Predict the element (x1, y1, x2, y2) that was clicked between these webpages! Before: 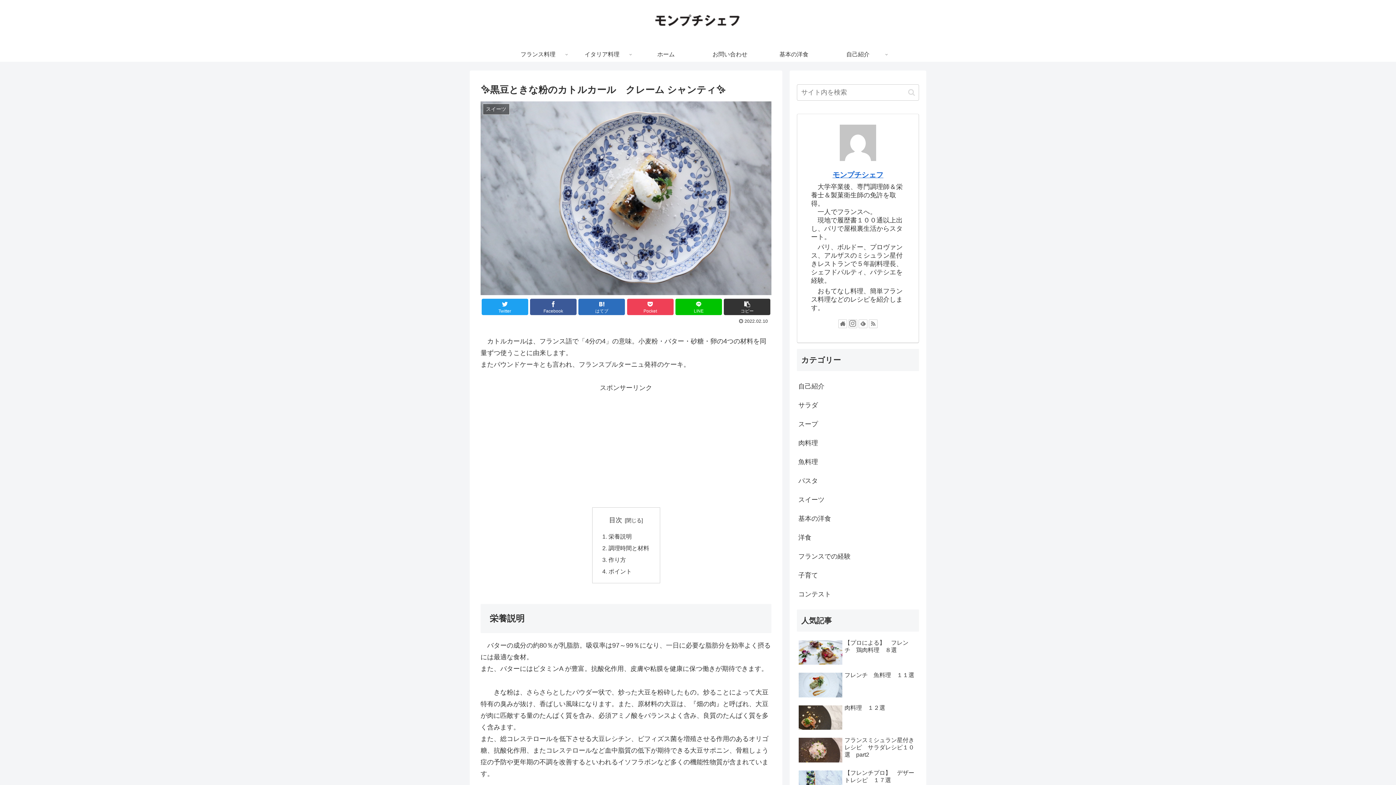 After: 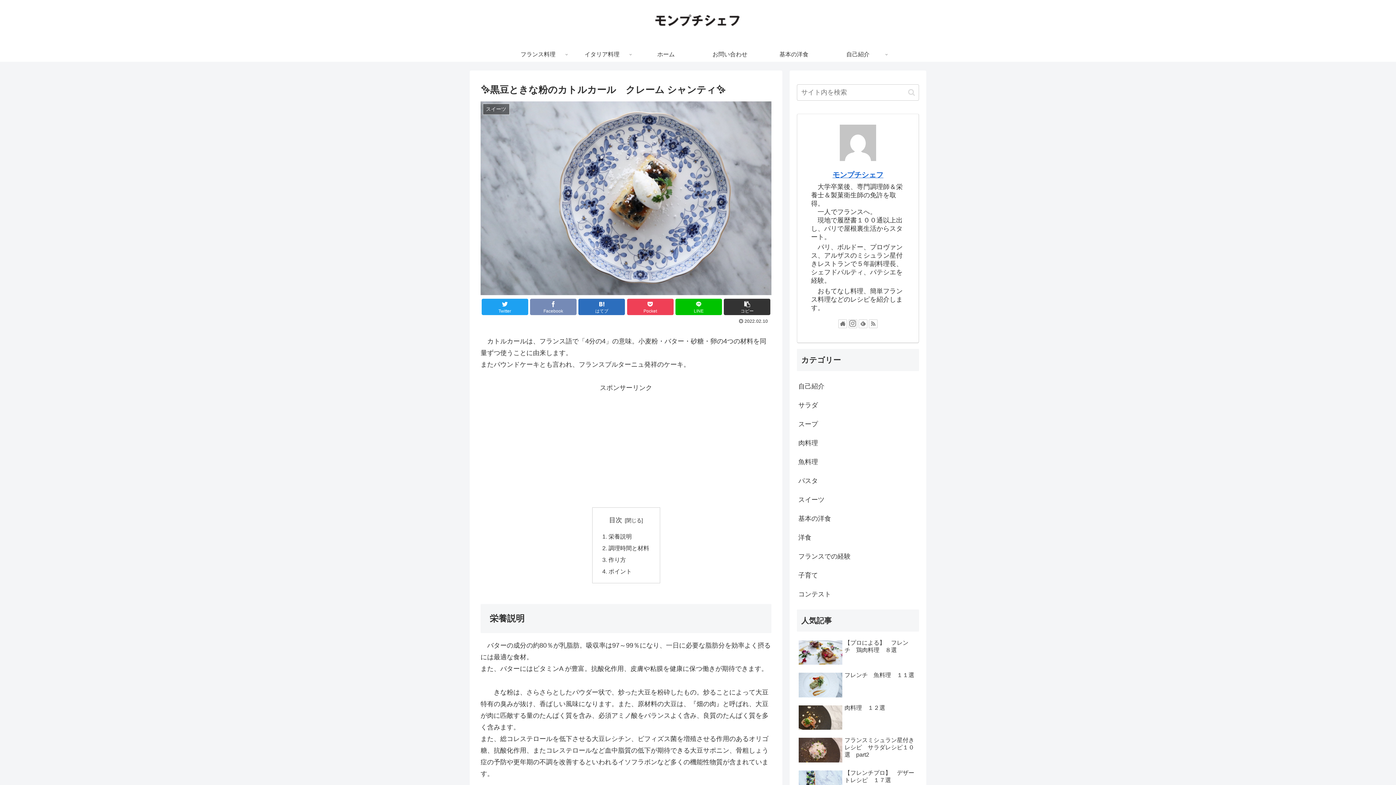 Action: bbox: (530, 299, 576, 315) label: Facebook